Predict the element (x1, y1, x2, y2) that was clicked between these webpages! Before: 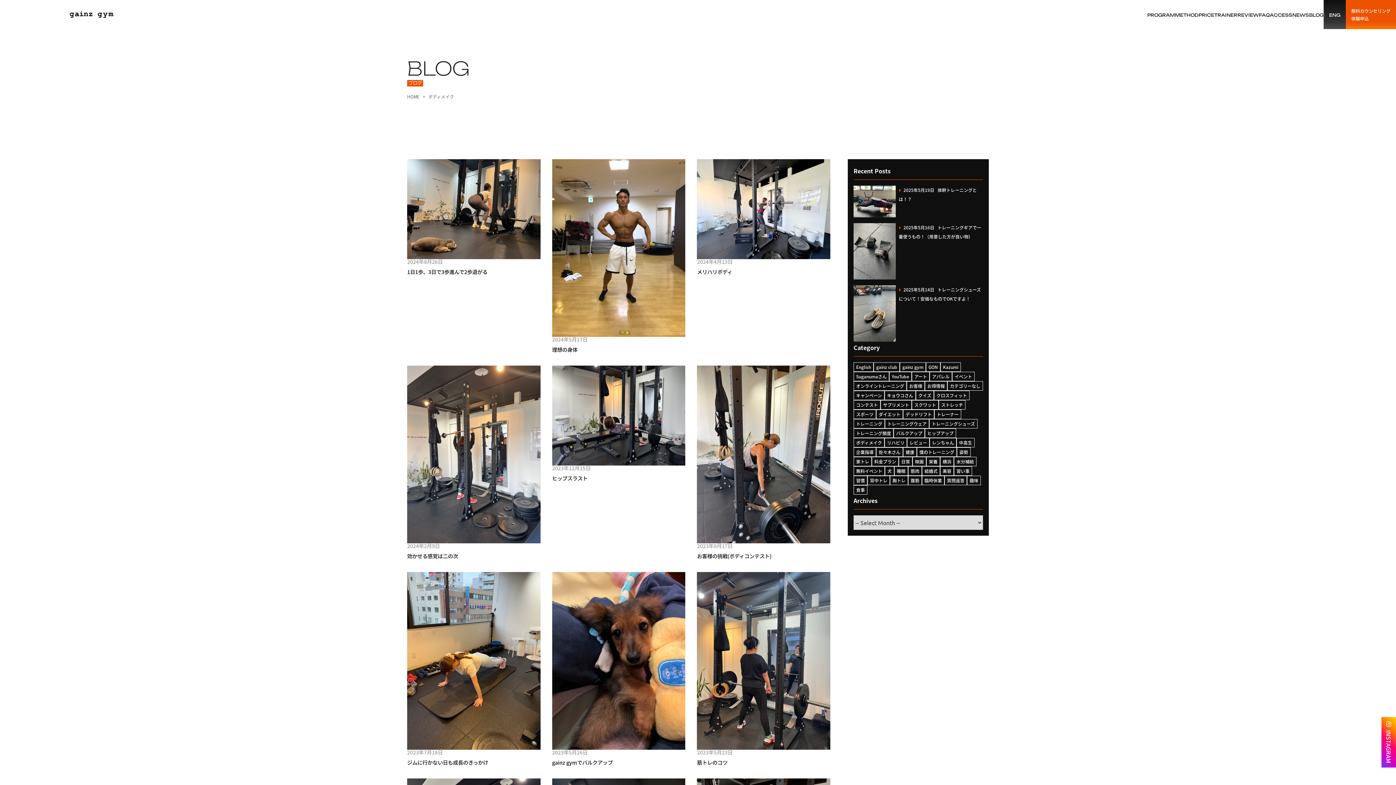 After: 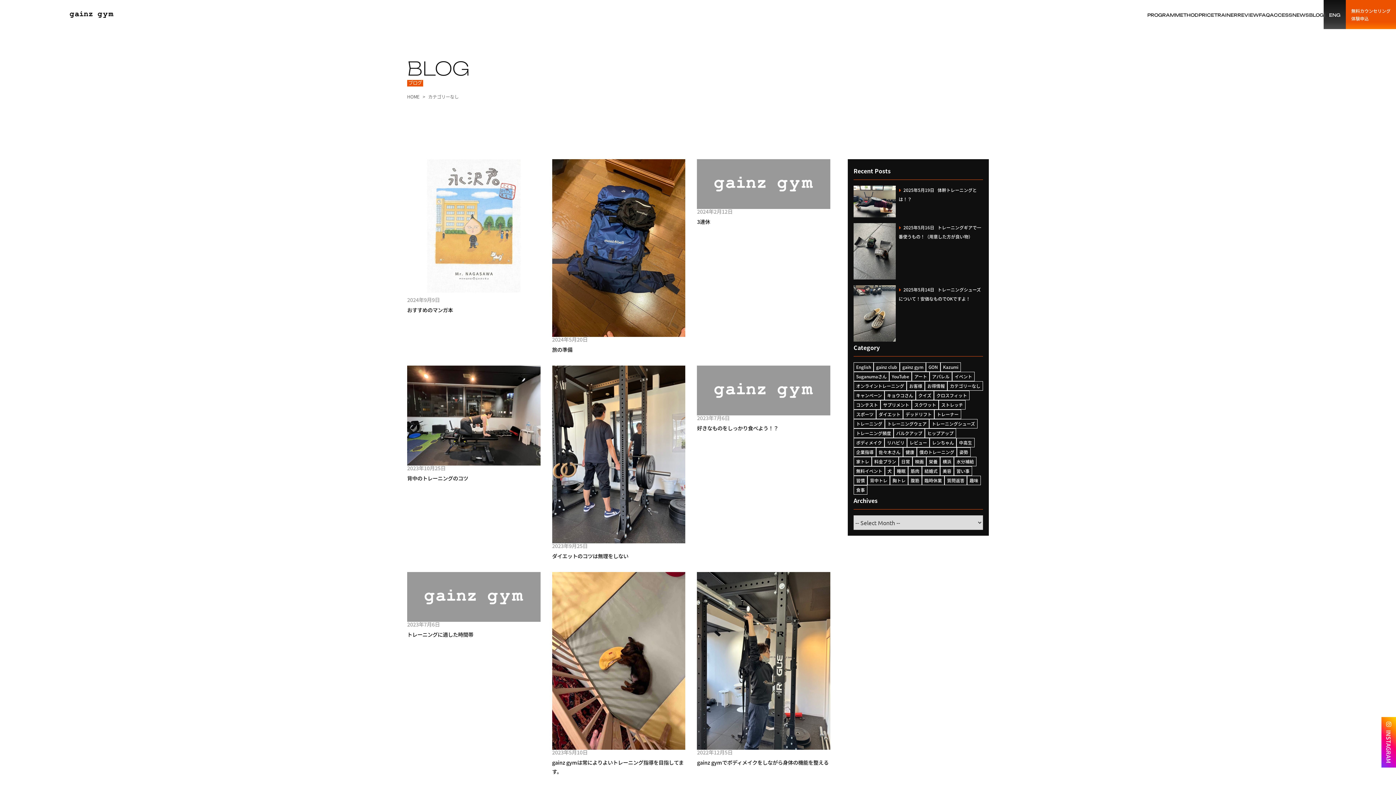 Action: label: カテゴリーなし bbox: (947, 381, 983, 390)